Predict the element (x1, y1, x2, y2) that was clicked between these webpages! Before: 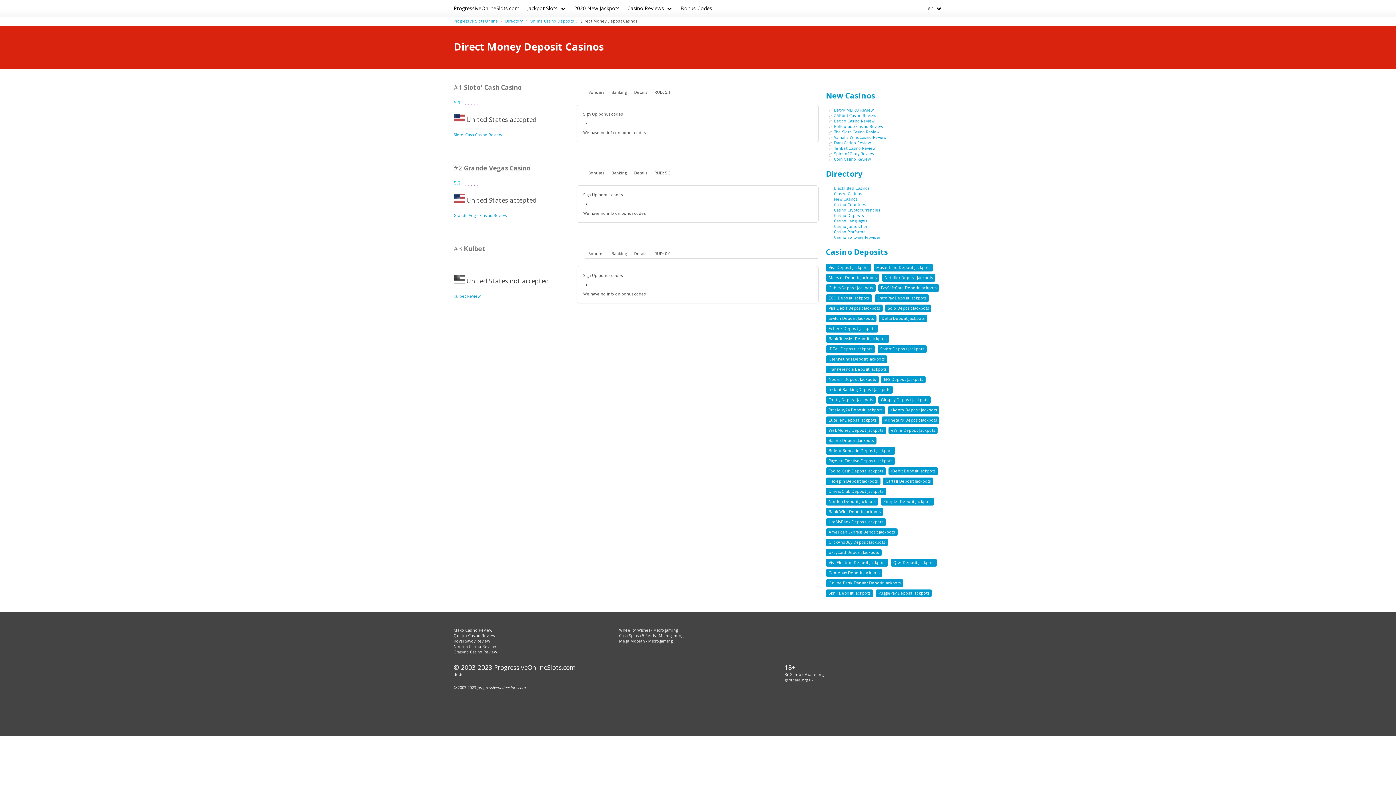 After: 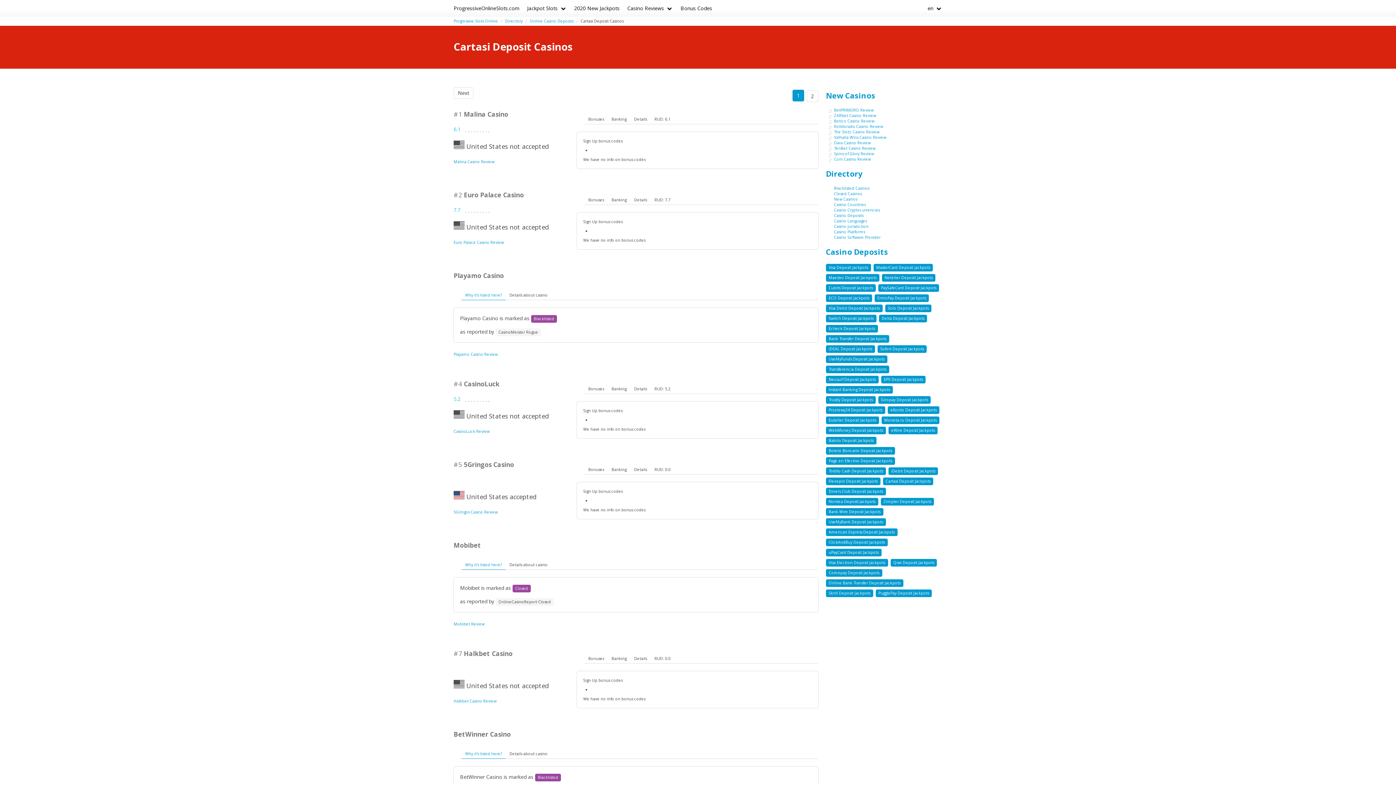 Action: bbox: (883, 477, 933, 485) label: Cartasi Deposit Jackpots